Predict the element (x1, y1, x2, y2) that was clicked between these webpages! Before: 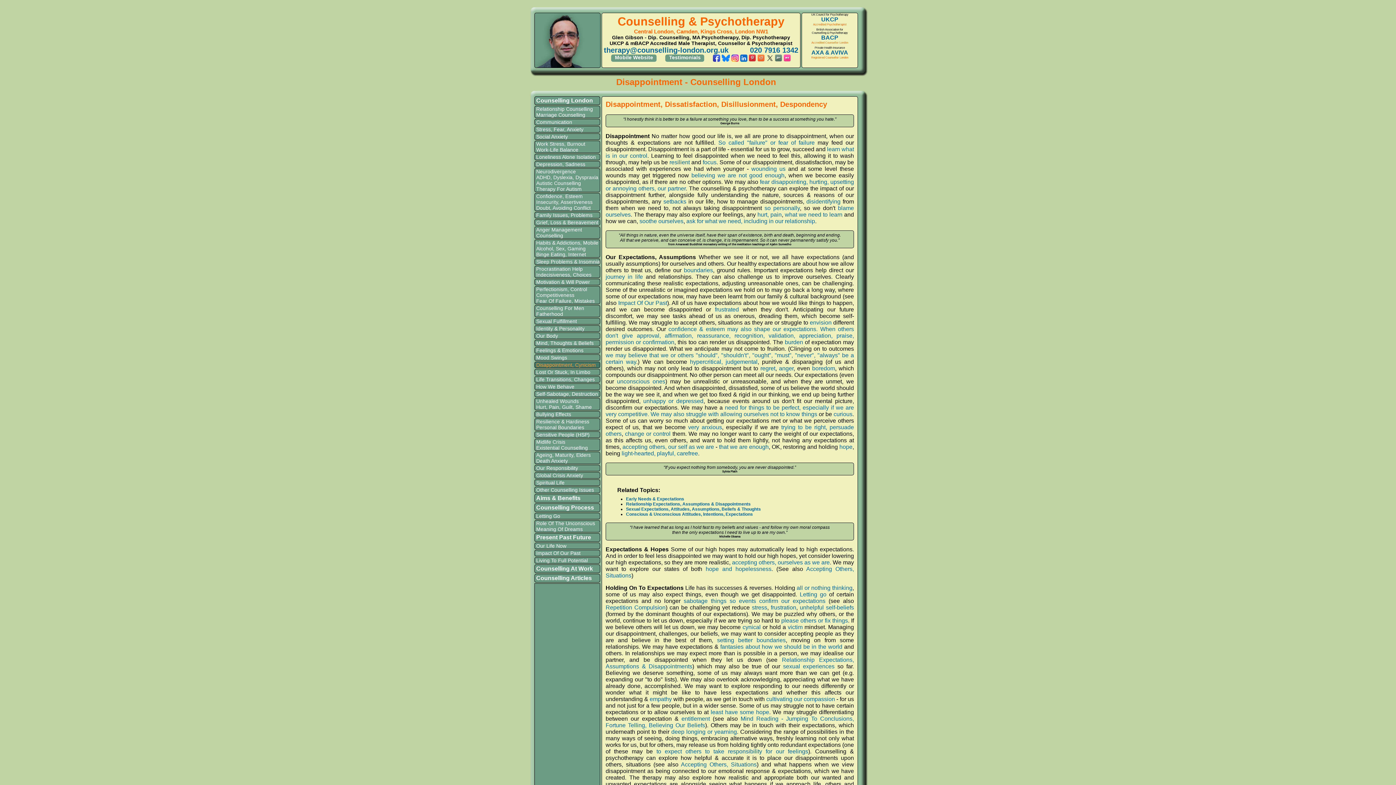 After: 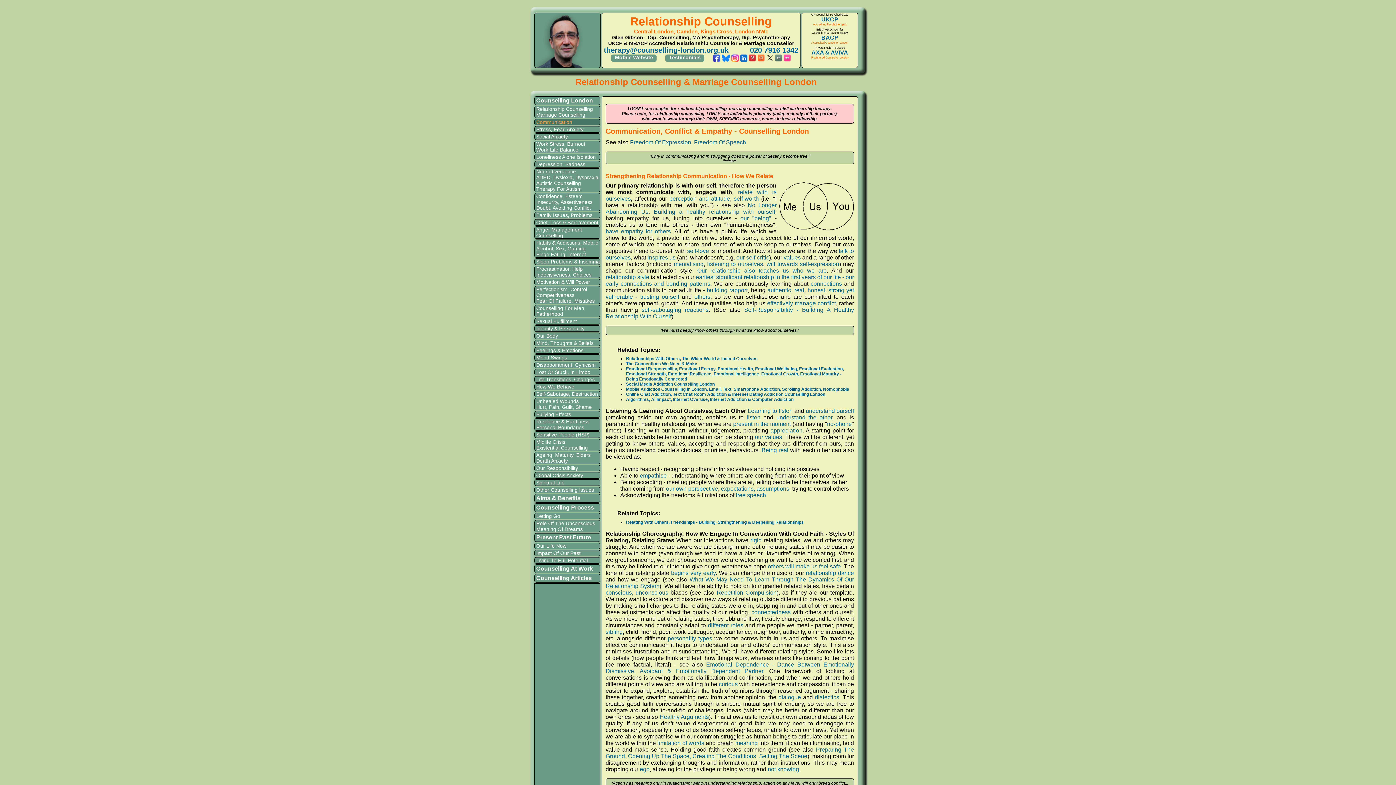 Action: bbox: (534, 119, 600, 125) label: Communication